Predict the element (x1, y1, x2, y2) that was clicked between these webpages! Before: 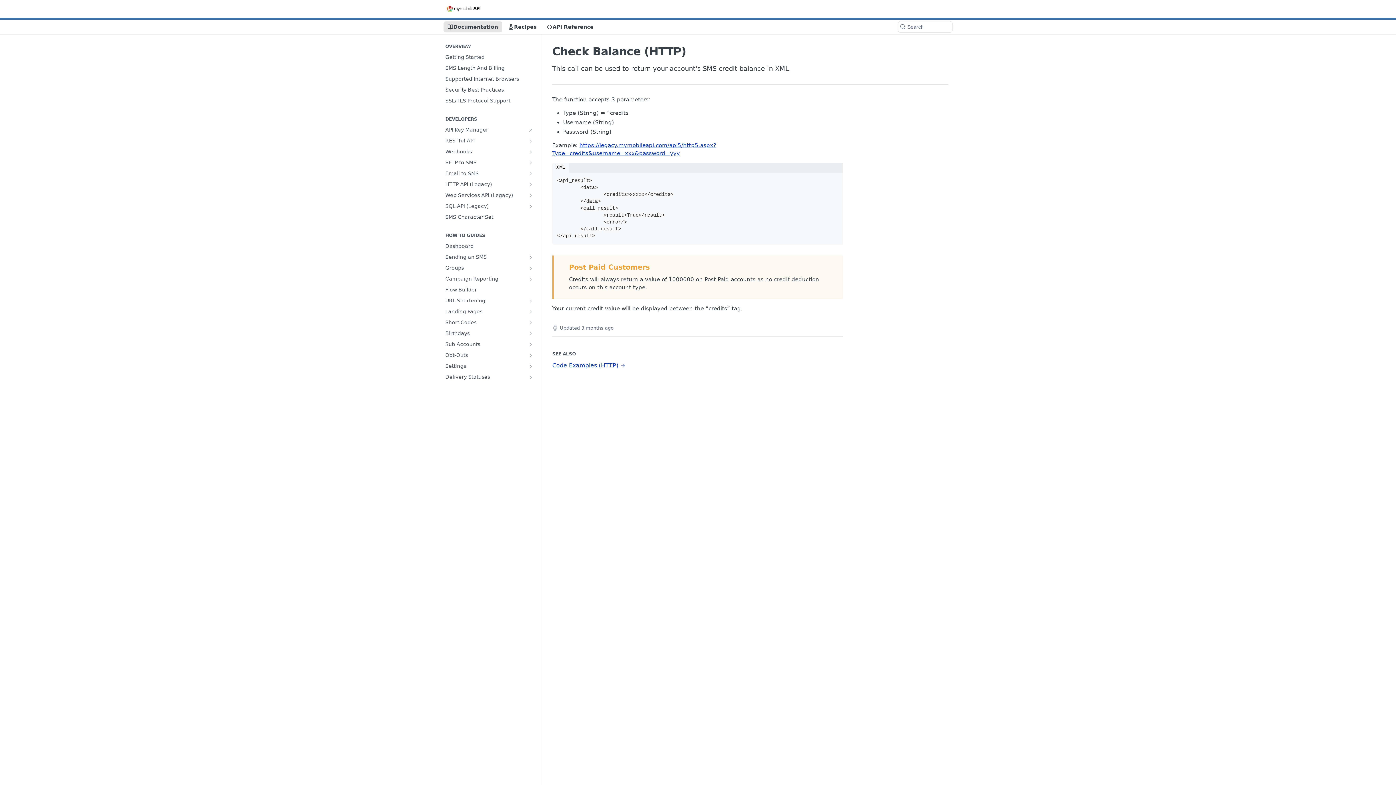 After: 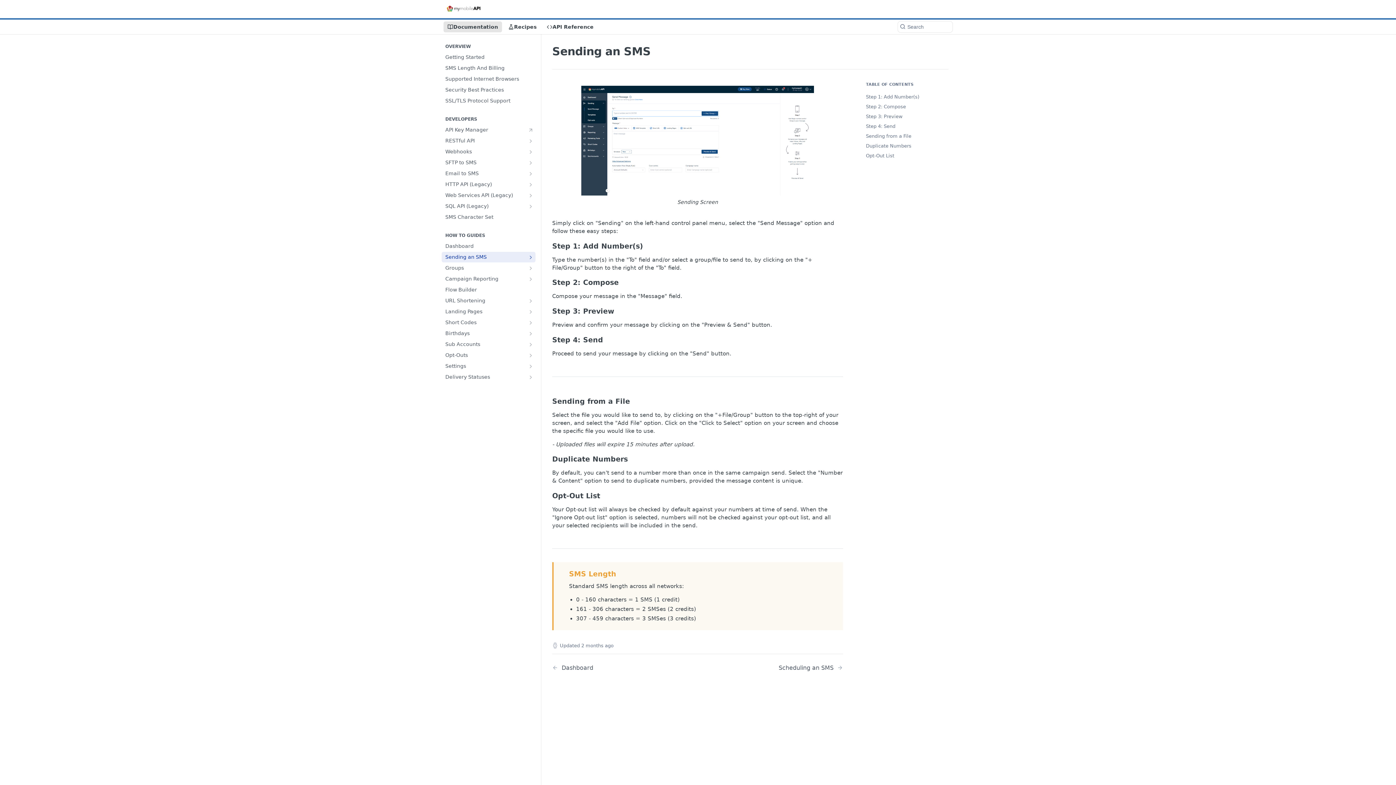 Action: label: Show subpages for Sending an SMS bbox: (528, 254, 533, 260)